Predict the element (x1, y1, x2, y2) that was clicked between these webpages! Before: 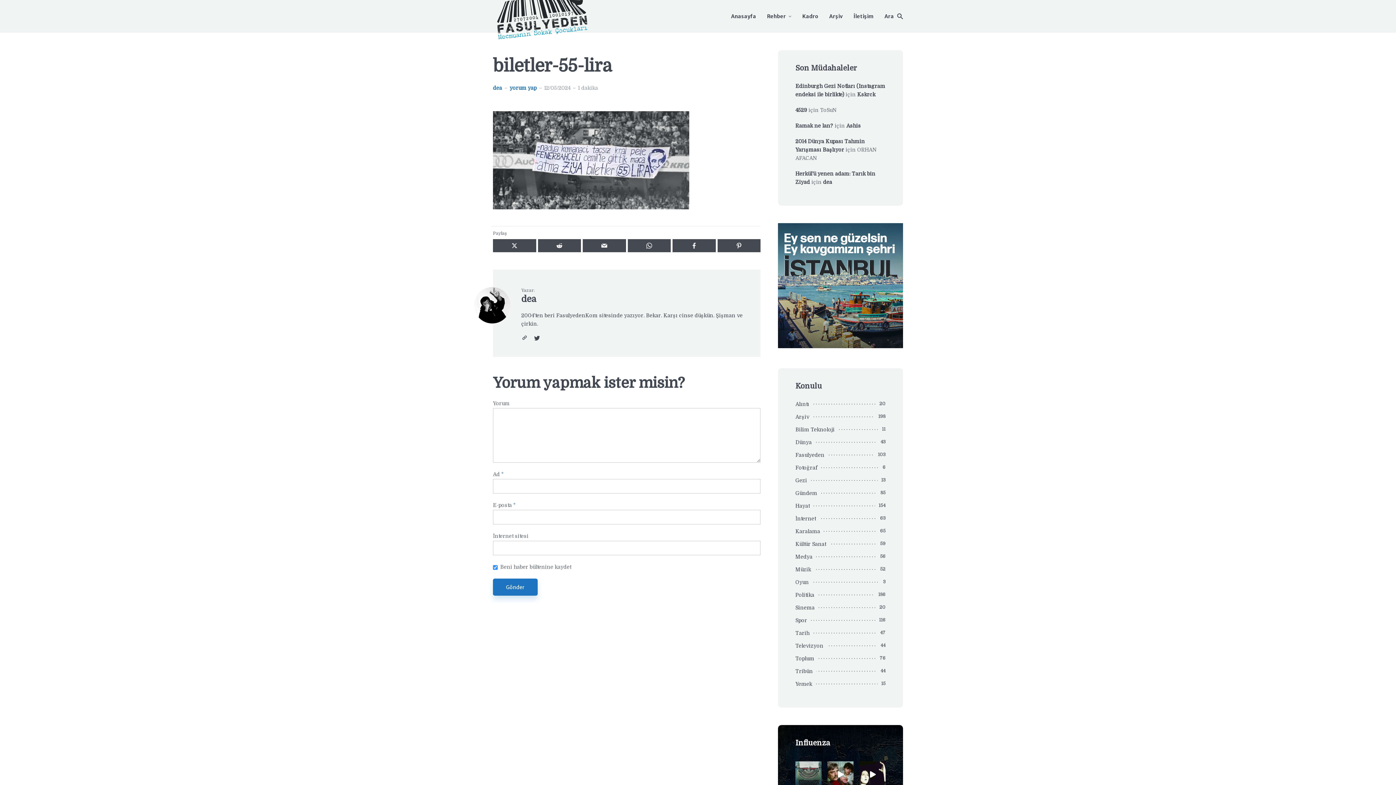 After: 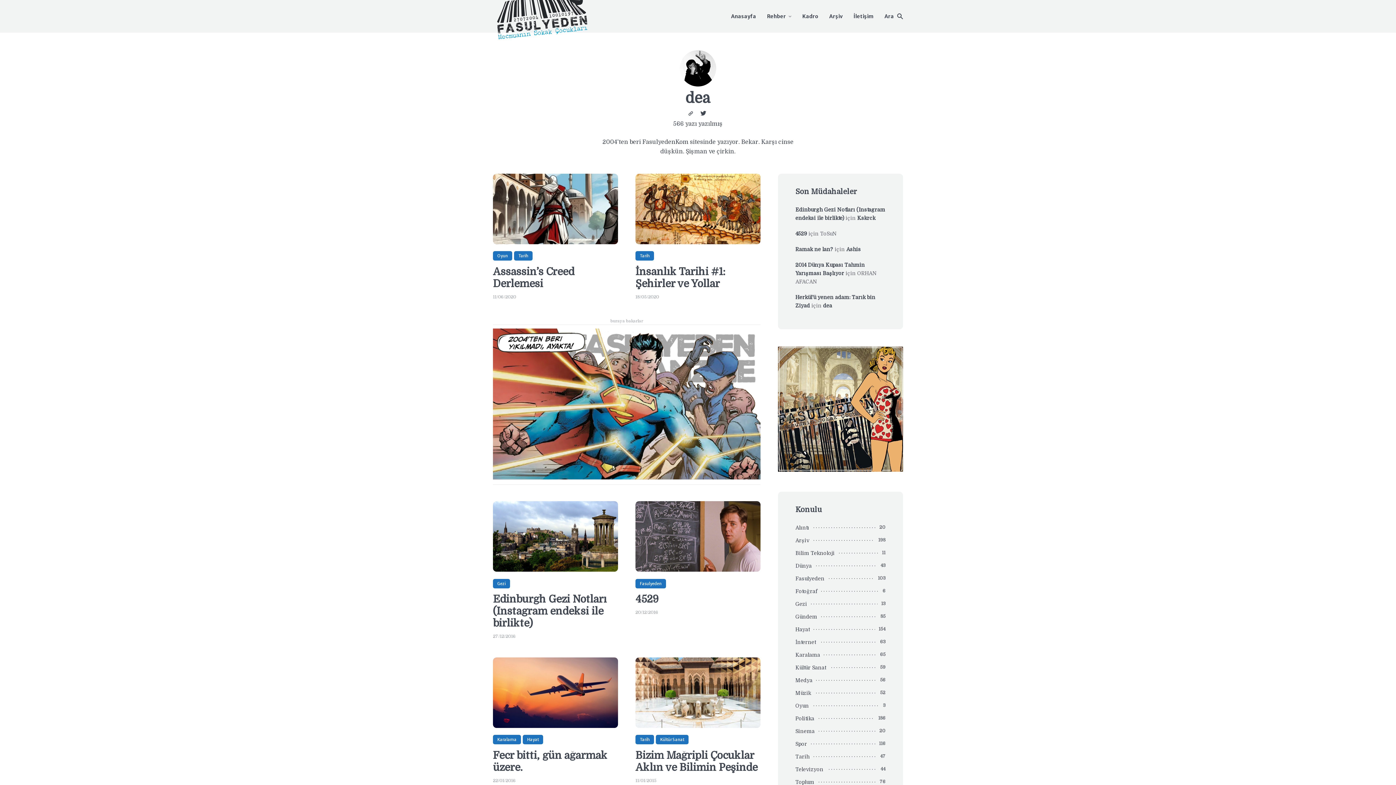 Action: label: dea bbox: (521, 294, 536, 304)